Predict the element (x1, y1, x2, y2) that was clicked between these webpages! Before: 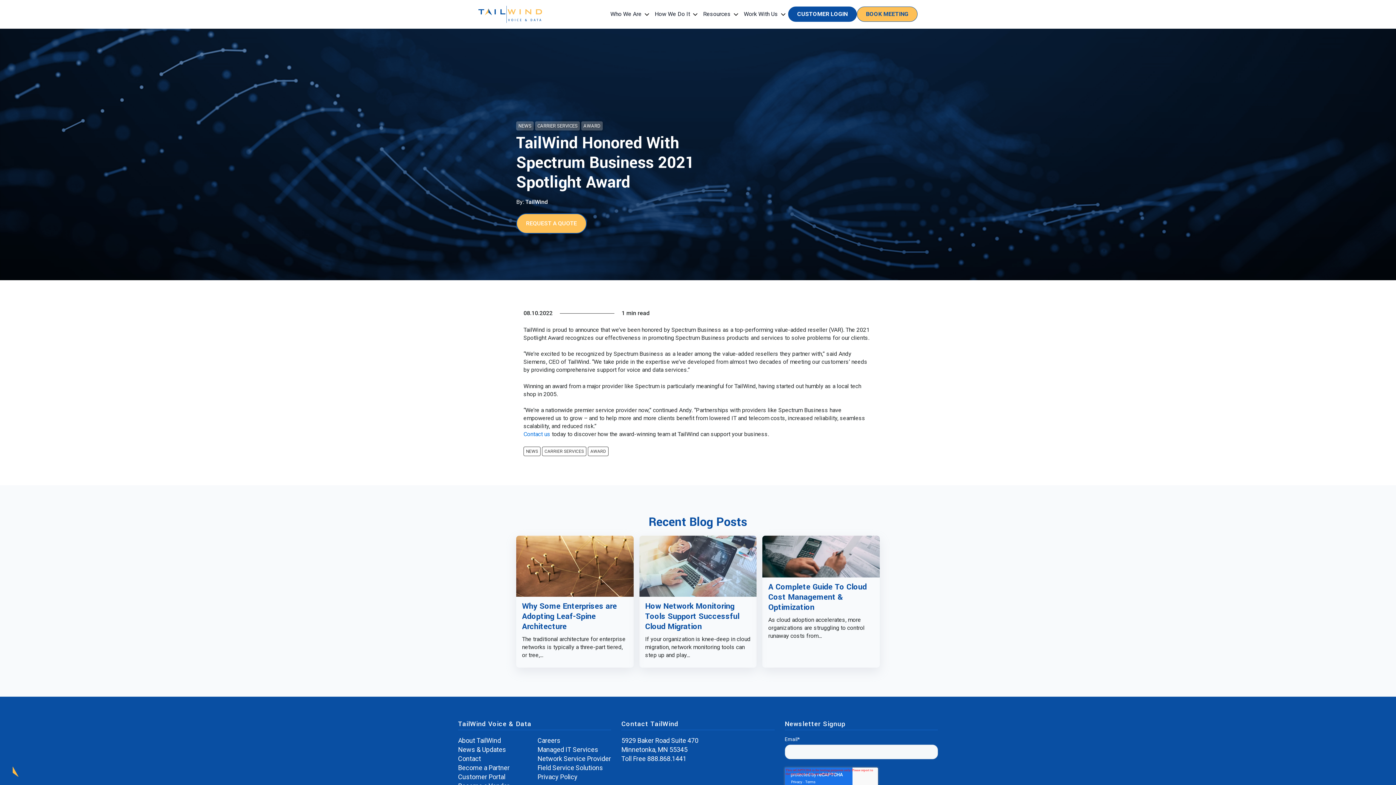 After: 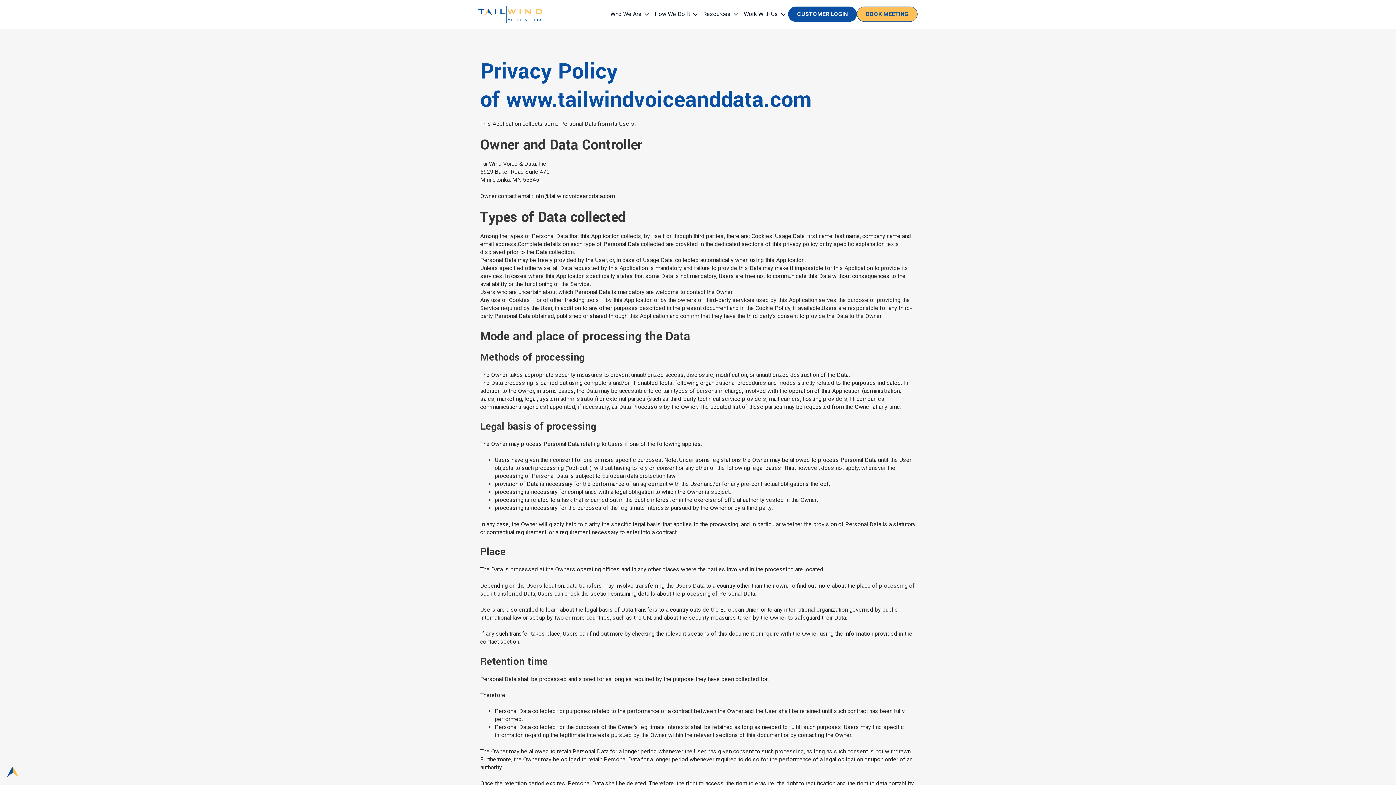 Action: label: Privacy Policy bbox: (537, 773, 577, 780)